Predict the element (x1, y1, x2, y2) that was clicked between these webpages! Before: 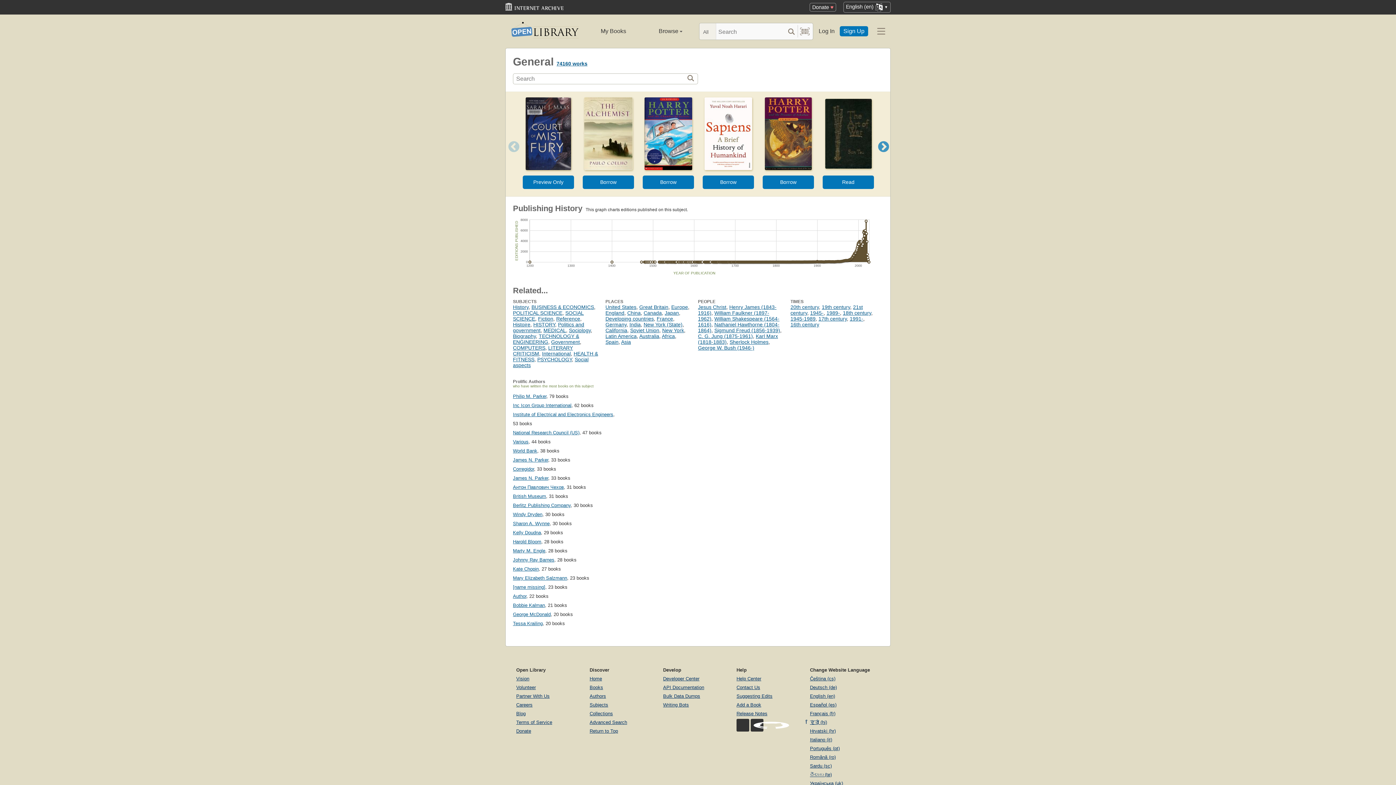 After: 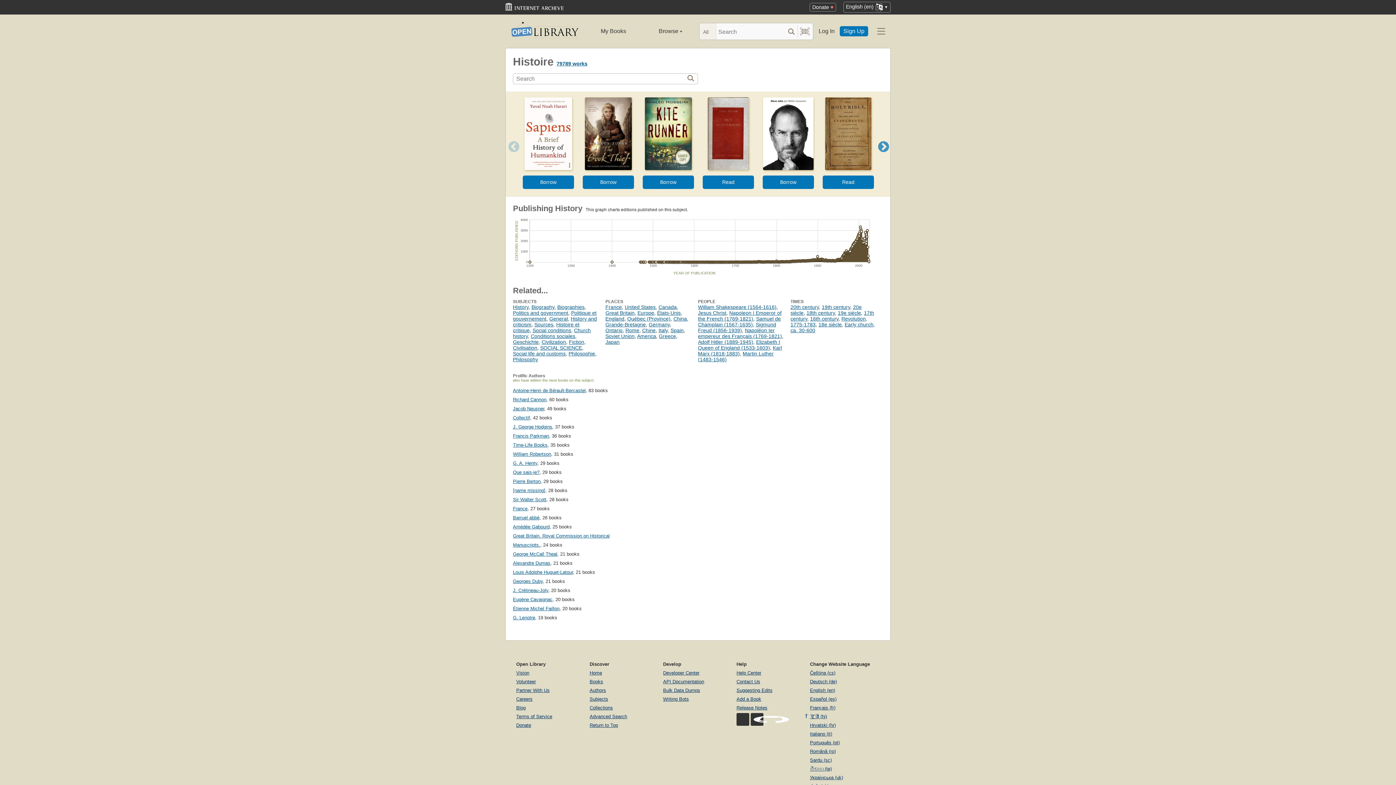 Action: label: Histoire bbox: (513, 321, 530, 327)